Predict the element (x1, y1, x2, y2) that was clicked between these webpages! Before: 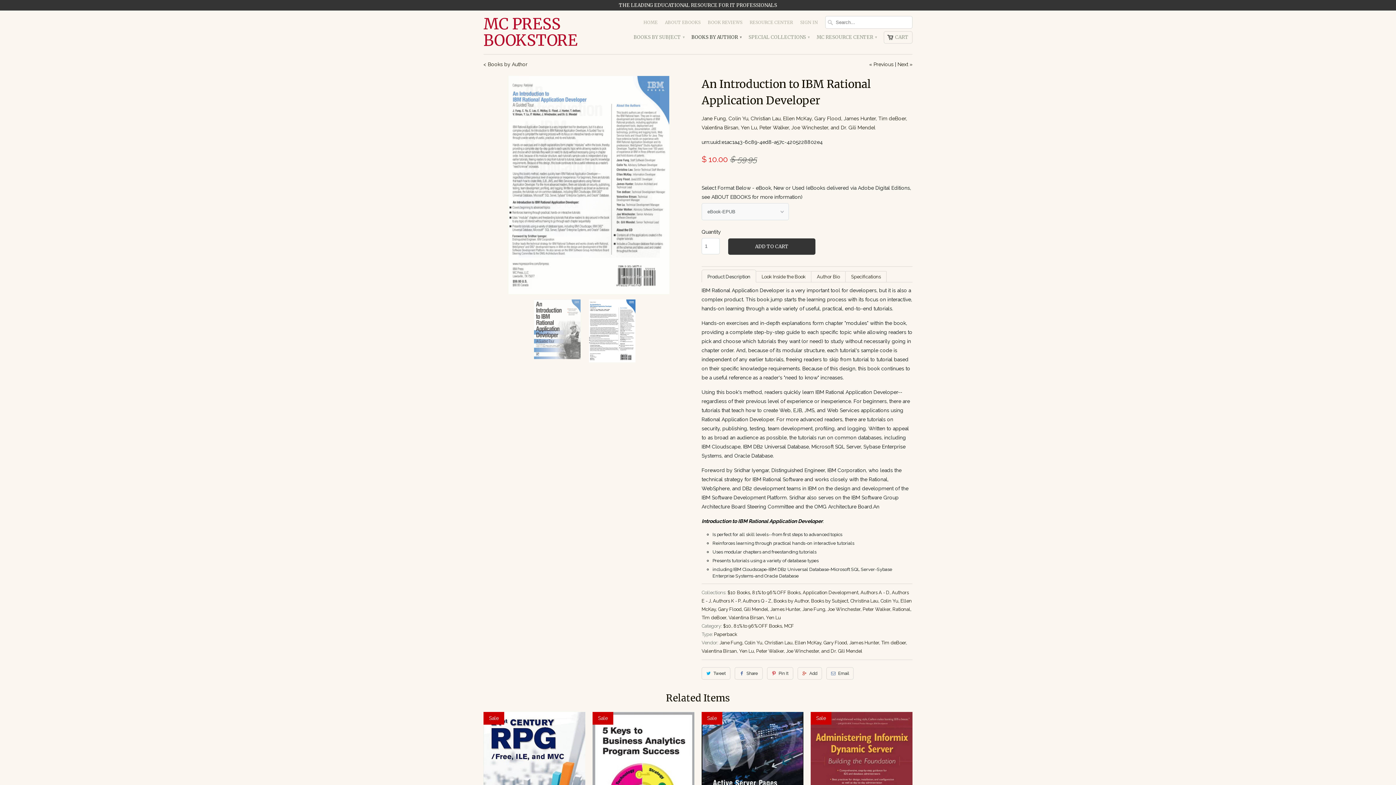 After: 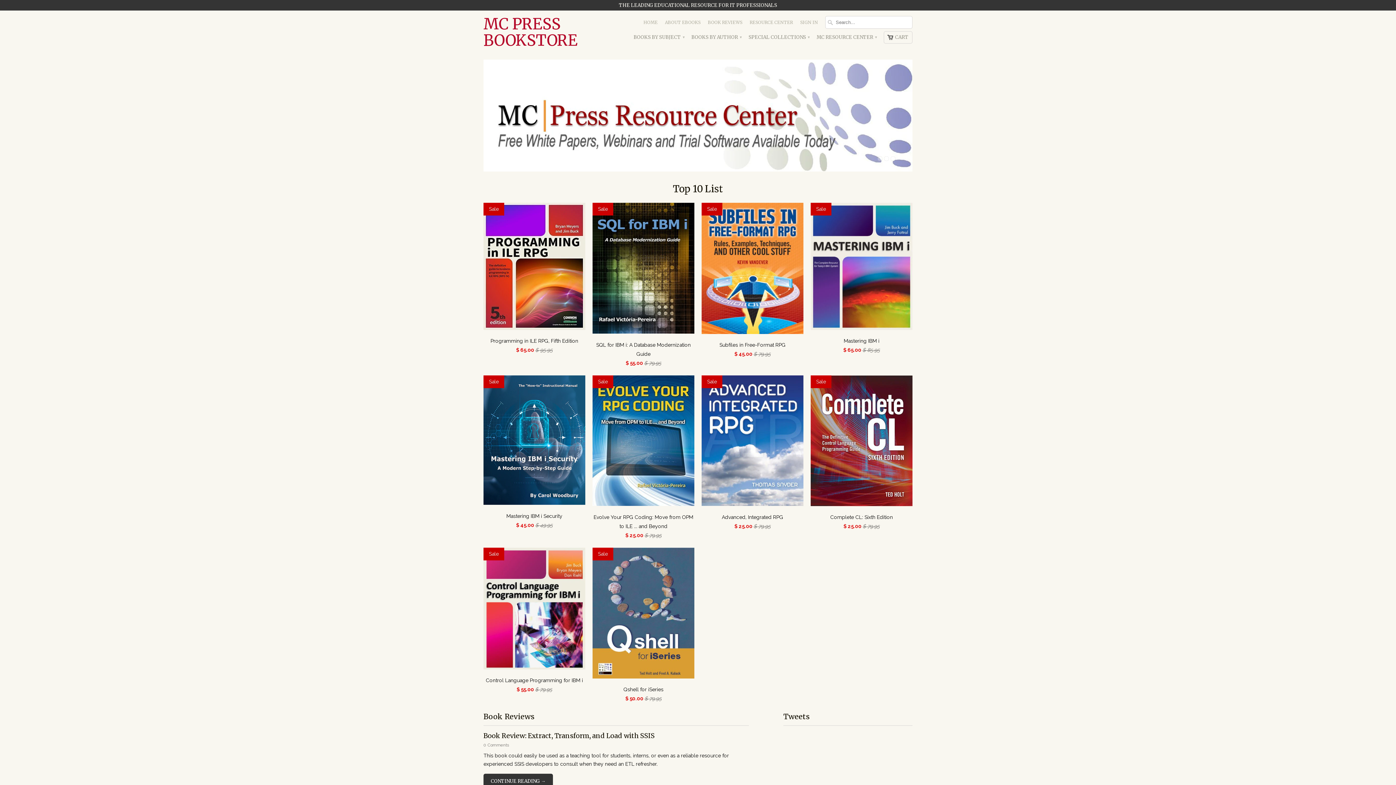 Action: bbox: (483, 16, 585, 48) label: MC PRESS BOOKSTORE